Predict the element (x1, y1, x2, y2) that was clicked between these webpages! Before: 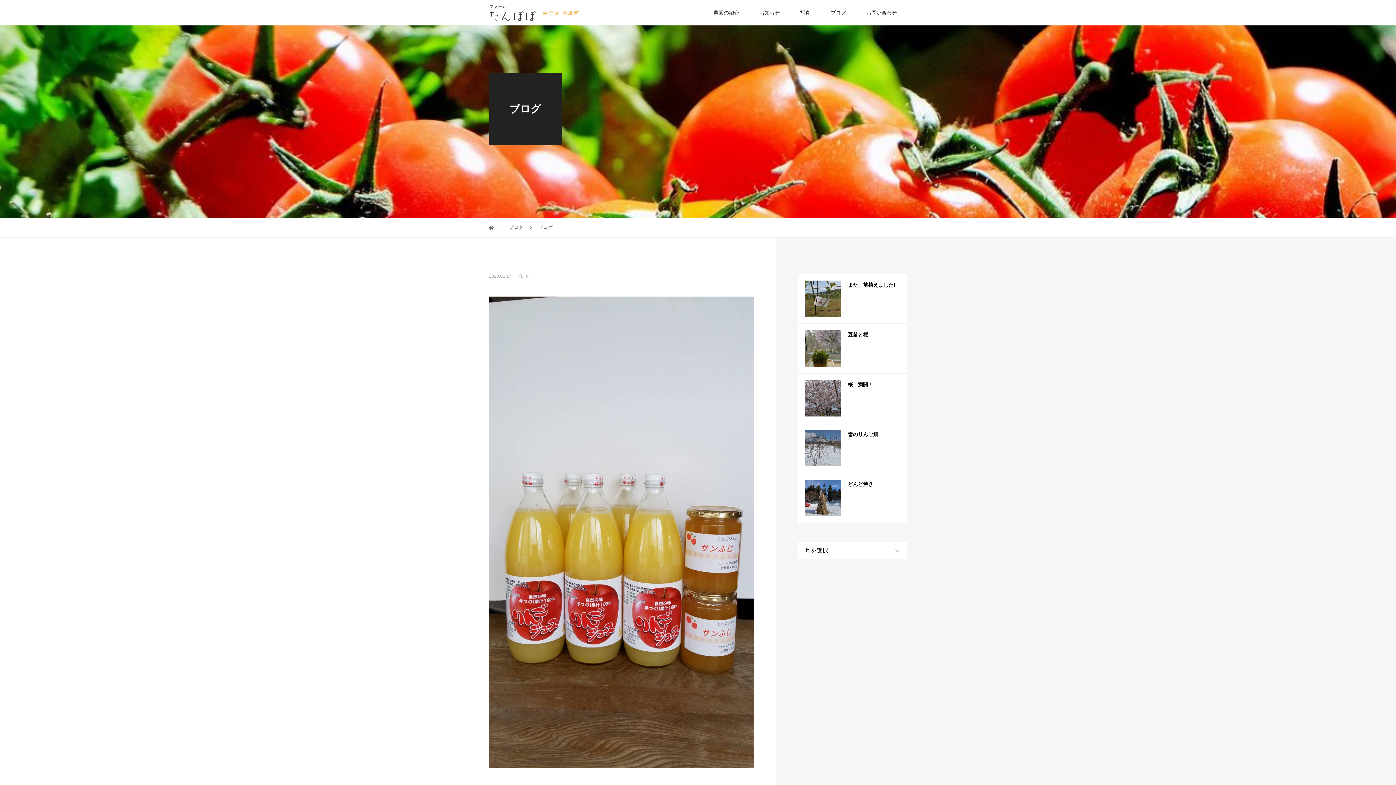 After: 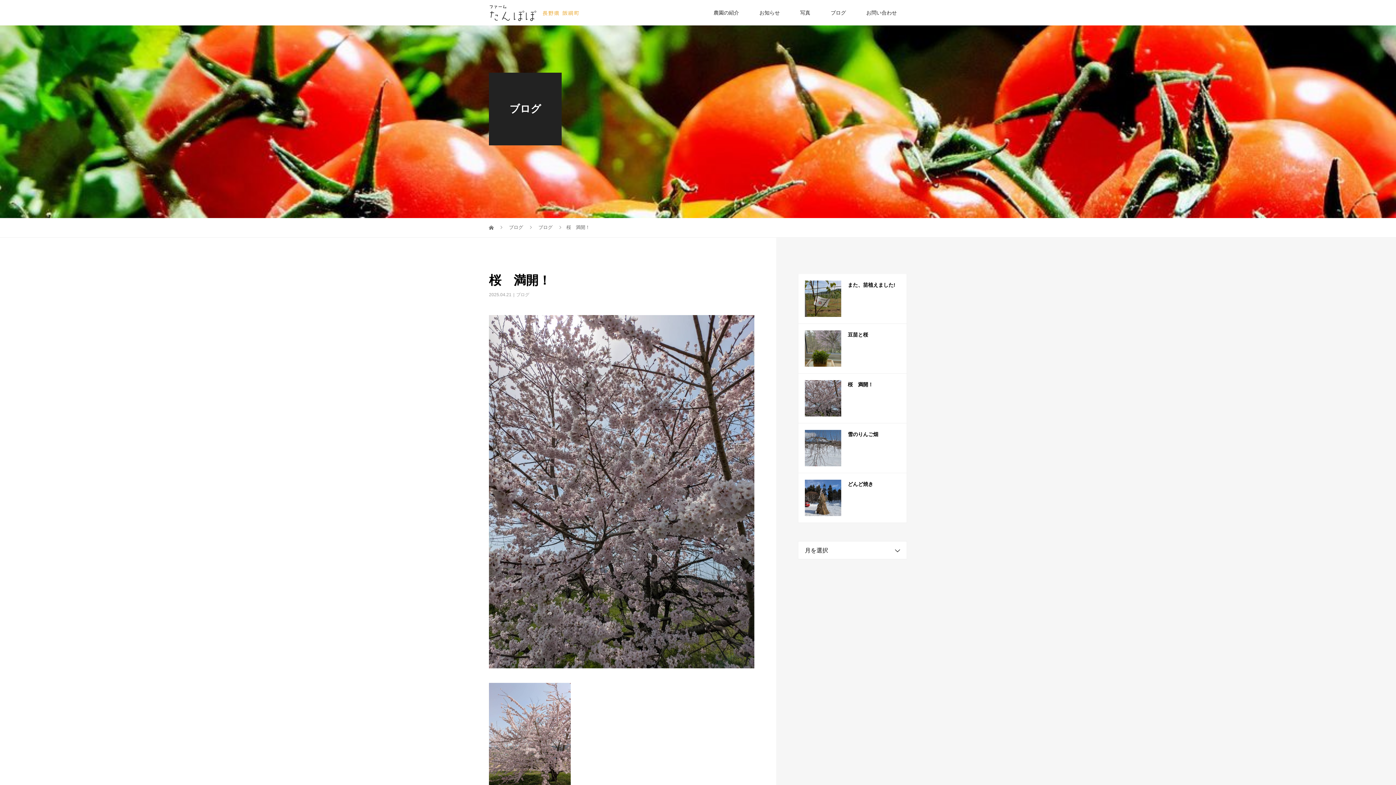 Action: label: 桜　満開！ bbox: (848, 381, 873, 387)